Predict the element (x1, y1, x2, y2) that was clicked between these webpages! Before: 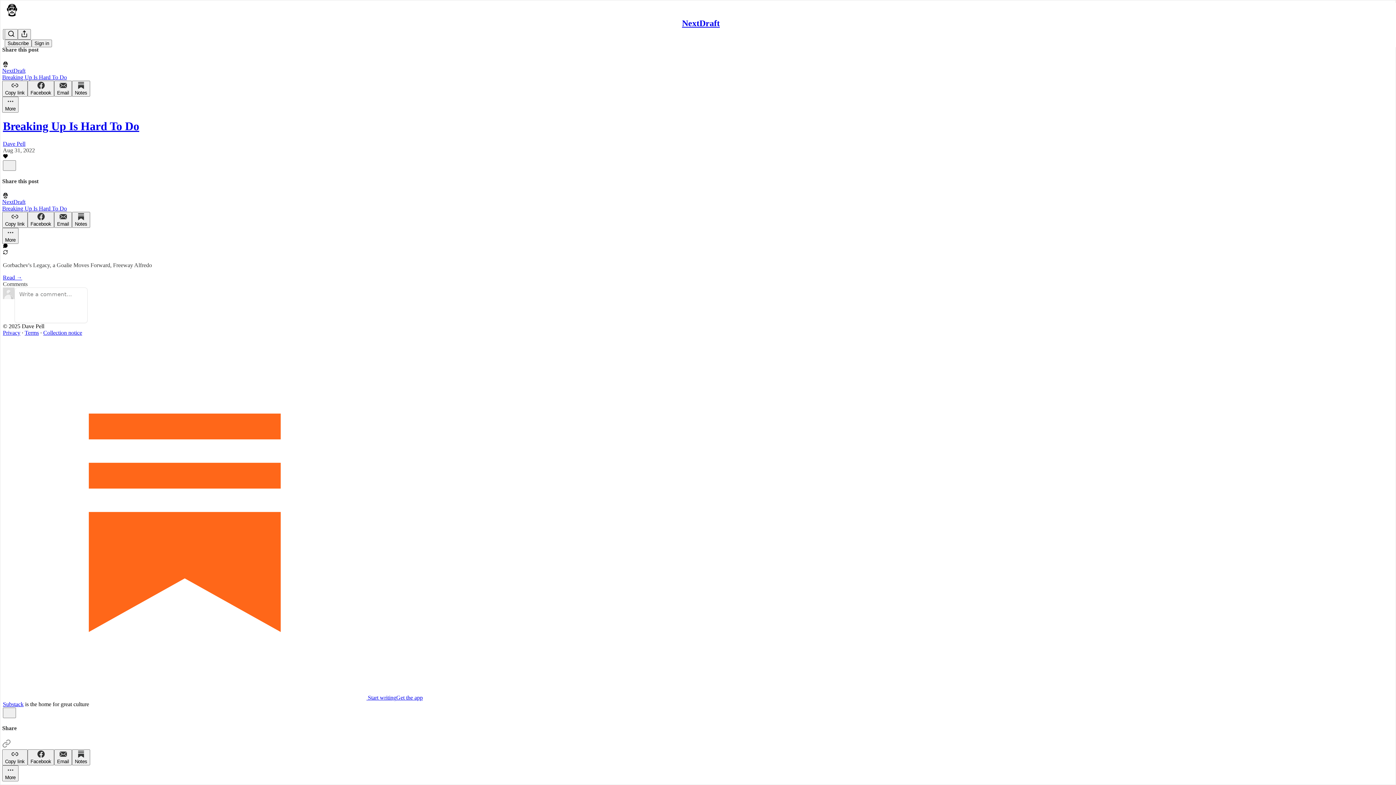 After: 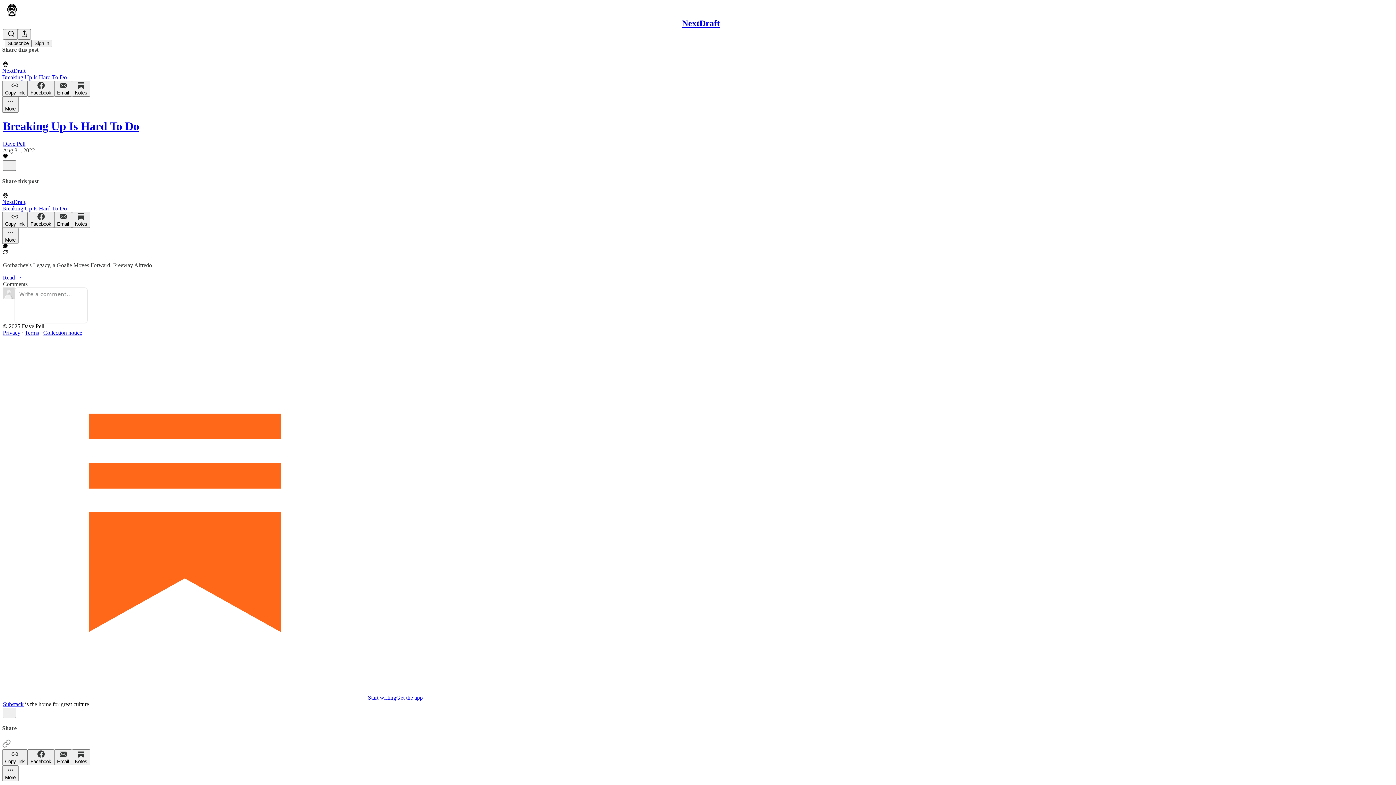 Action: label: Collection notice bbox: (43, 329, 82, 335)